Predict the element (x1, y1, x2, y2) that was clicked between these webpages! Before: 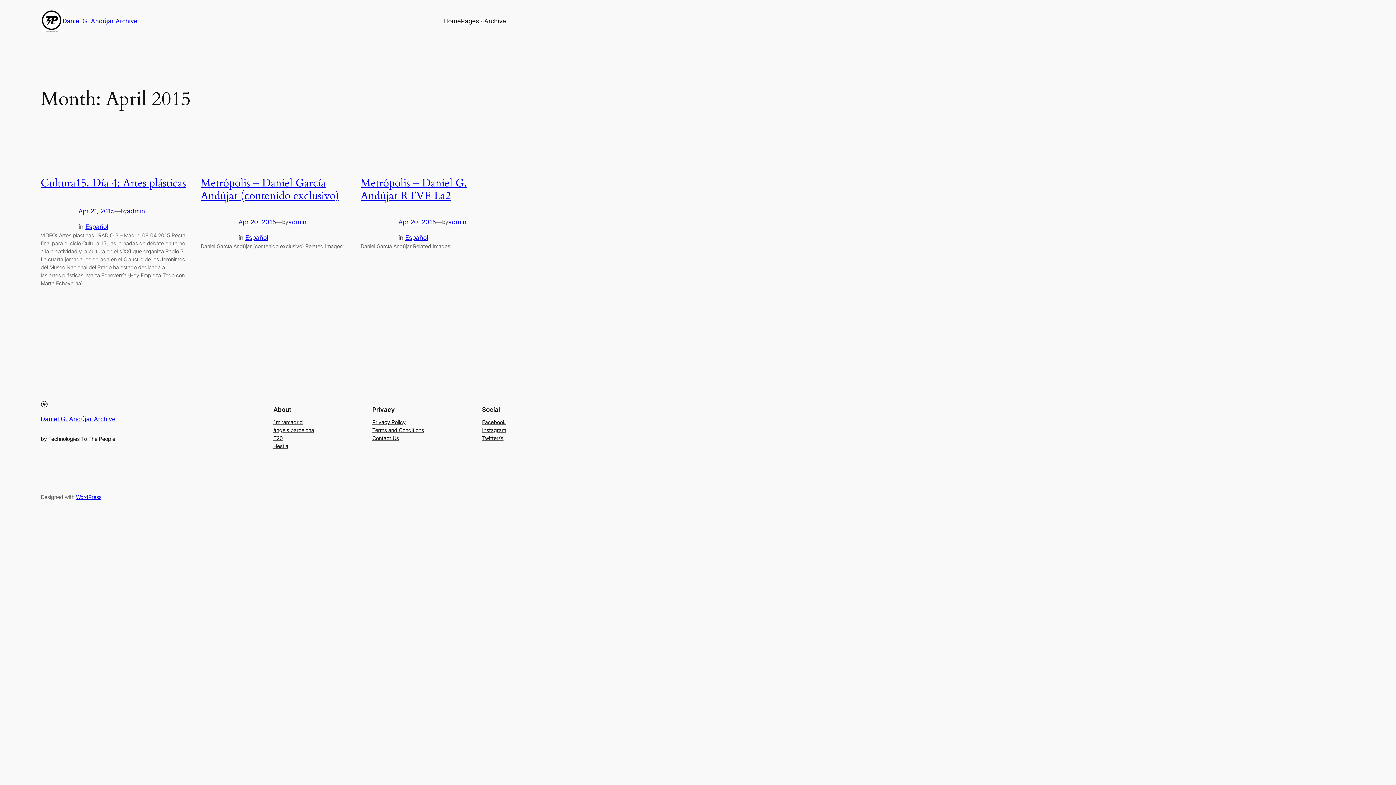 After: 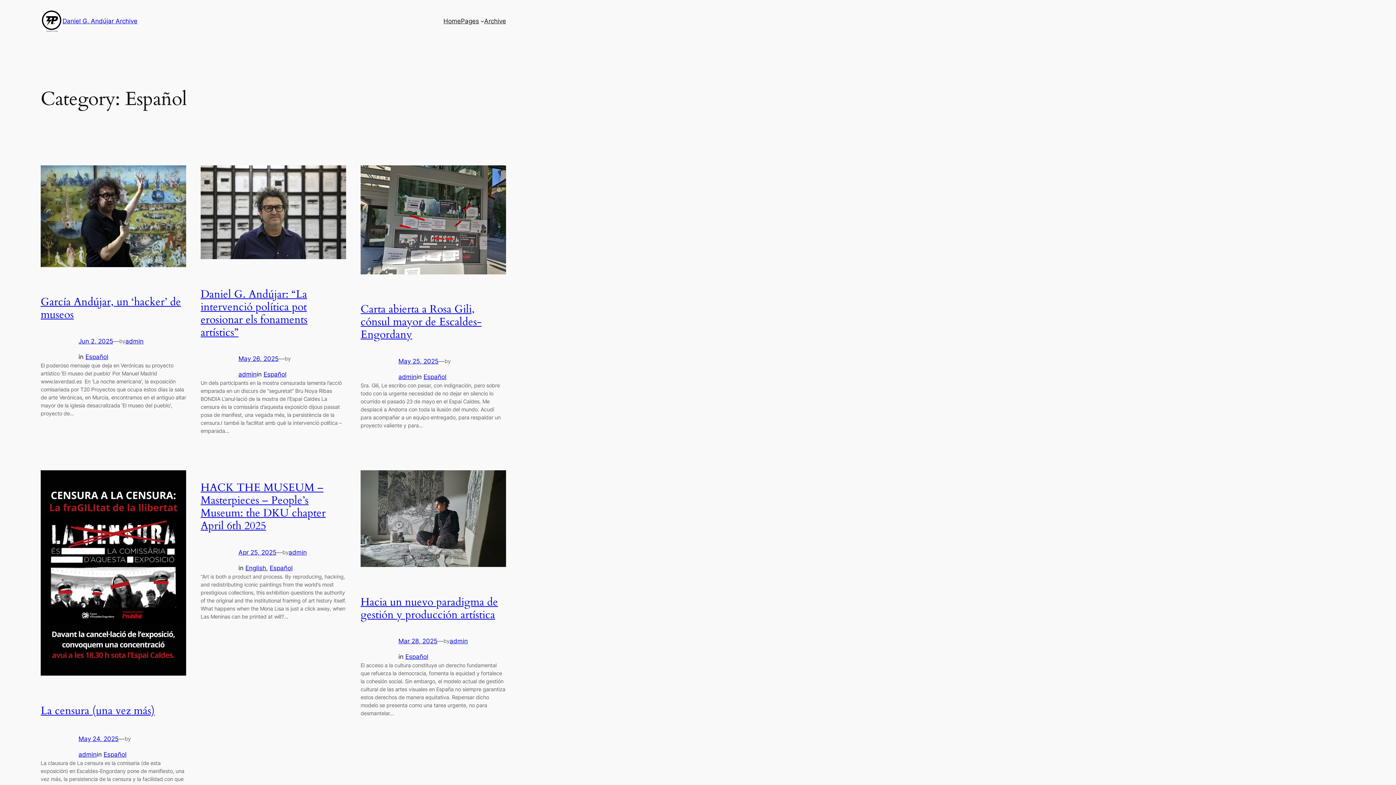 Action: bbox: (245, 234, 268, 241) label: Español